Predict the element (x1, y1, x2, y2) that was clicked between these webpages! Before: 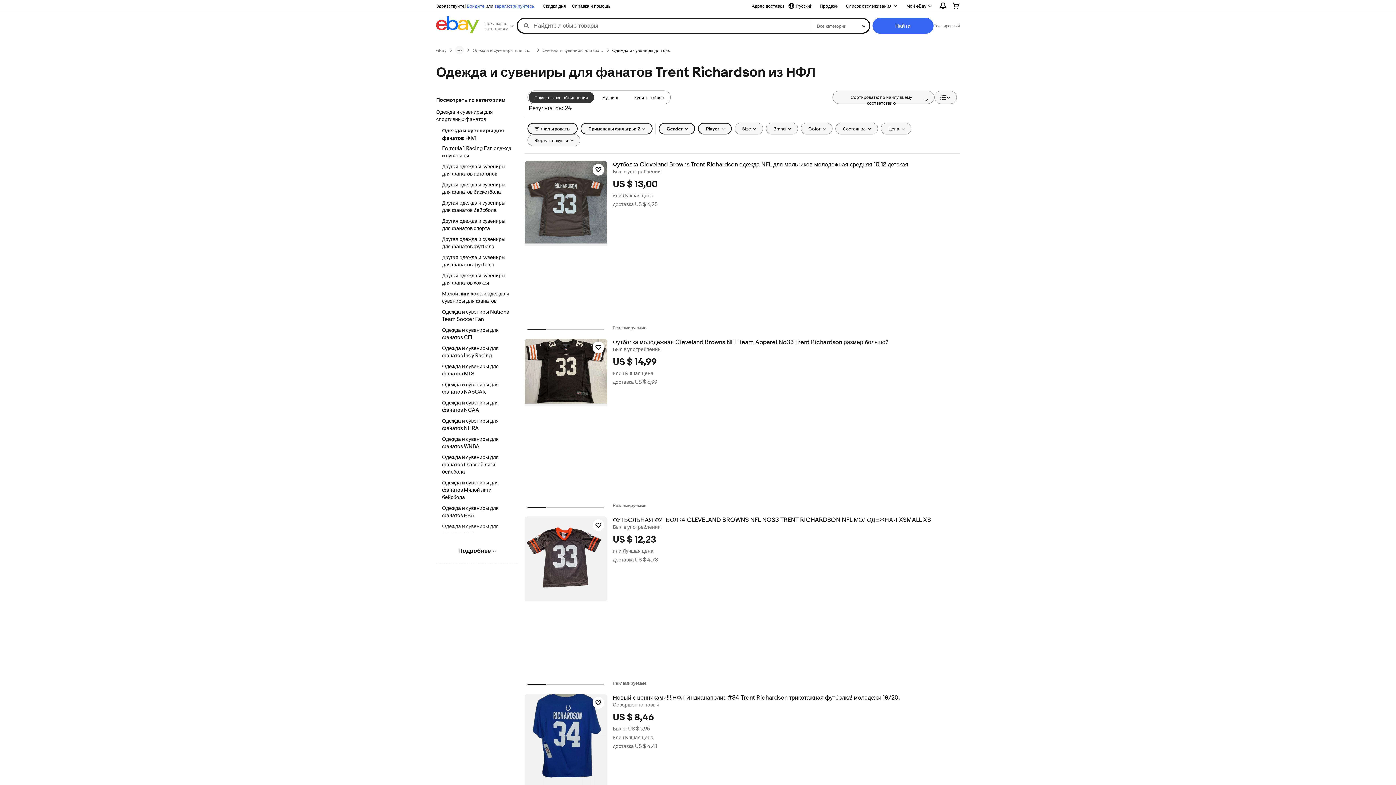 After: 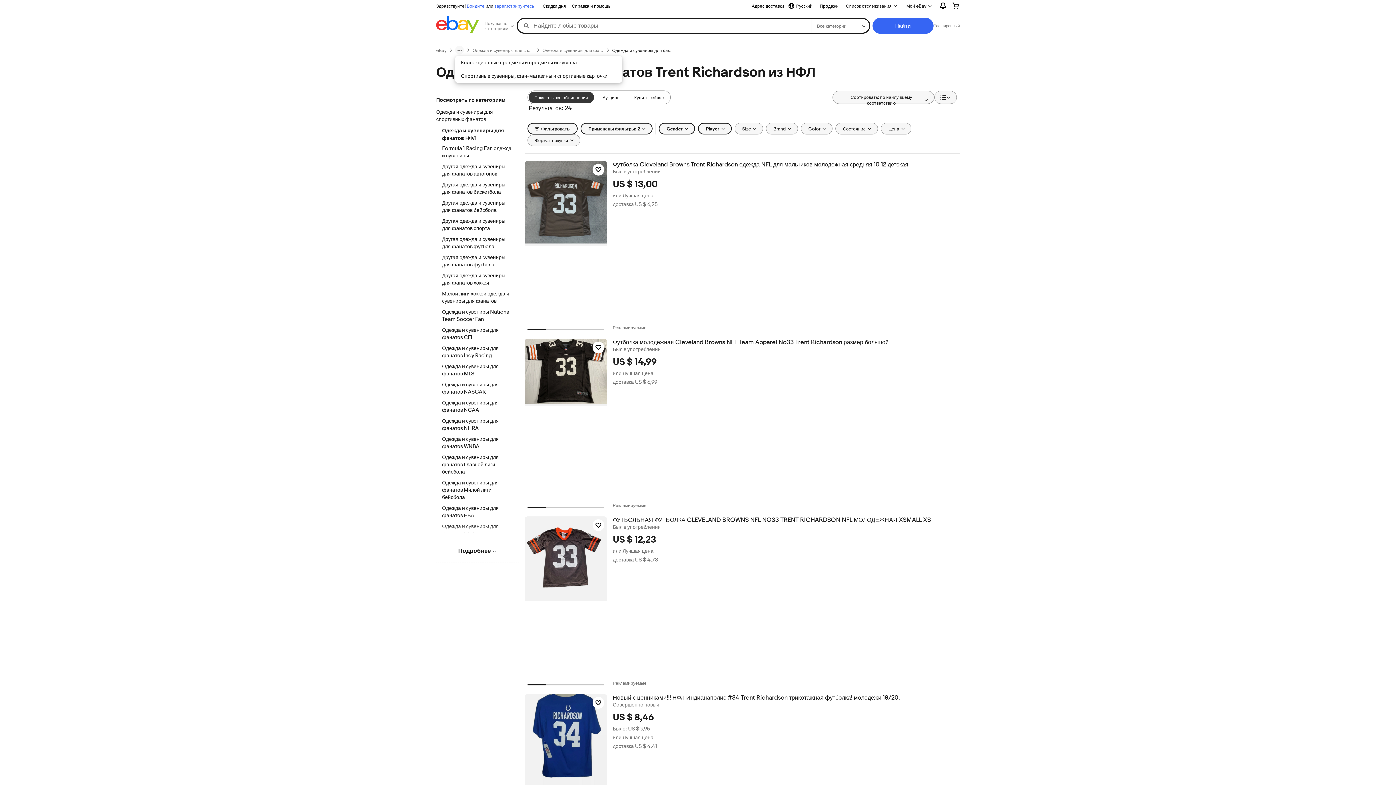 Action: bbox: (455, 45, 464, 54) label: цепочные ссылки menu